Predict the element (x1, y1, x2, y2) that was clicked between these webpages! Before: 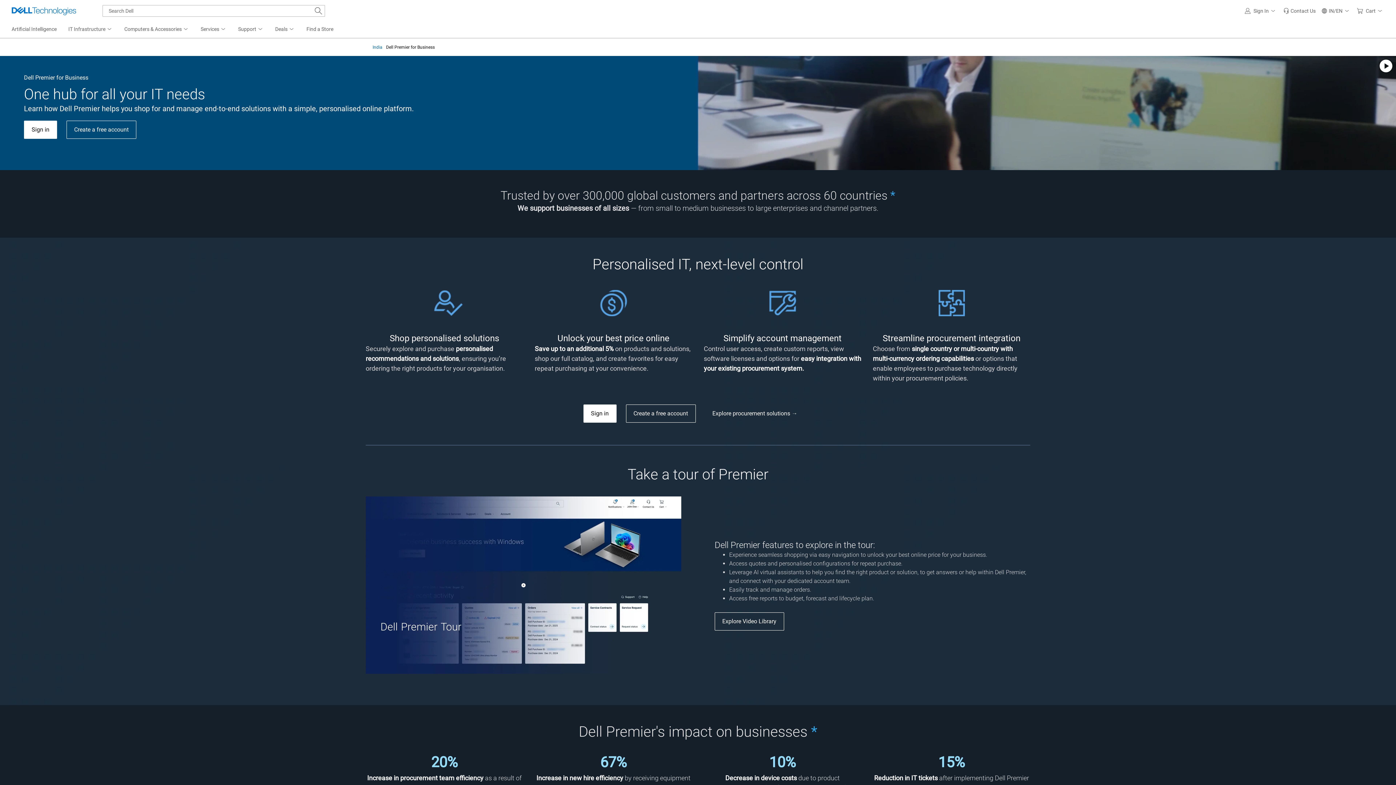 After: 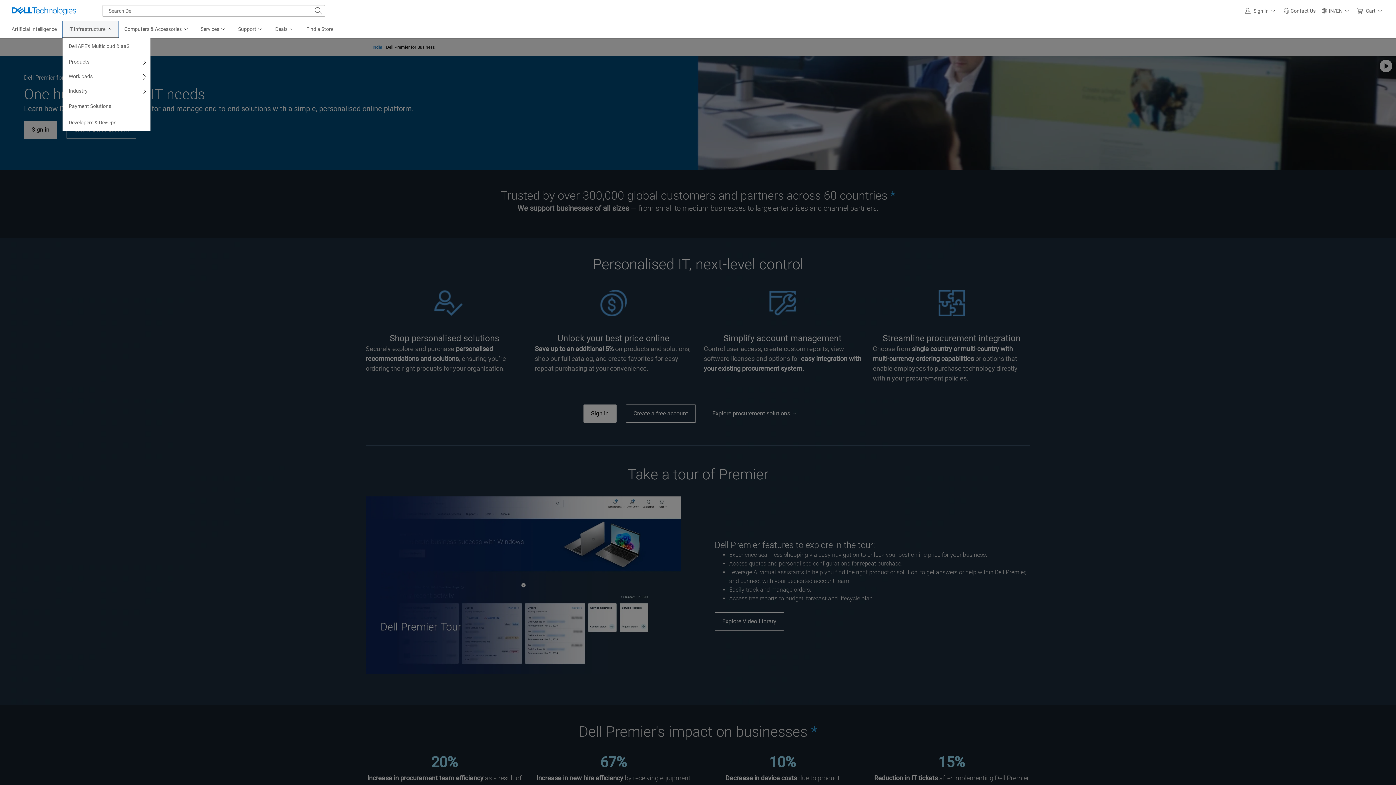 Action: bbox: (62, 21, 118, 37) label: IT Infrastructure